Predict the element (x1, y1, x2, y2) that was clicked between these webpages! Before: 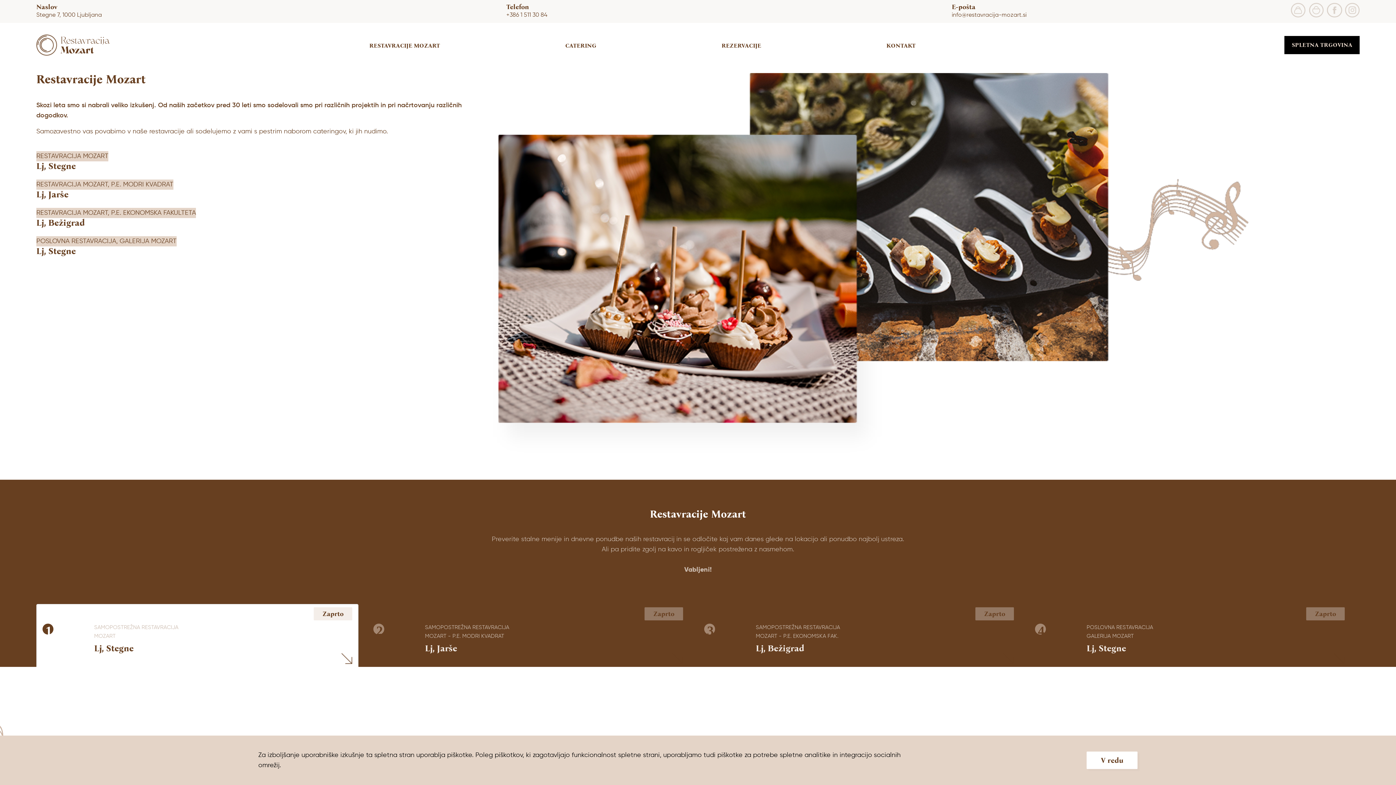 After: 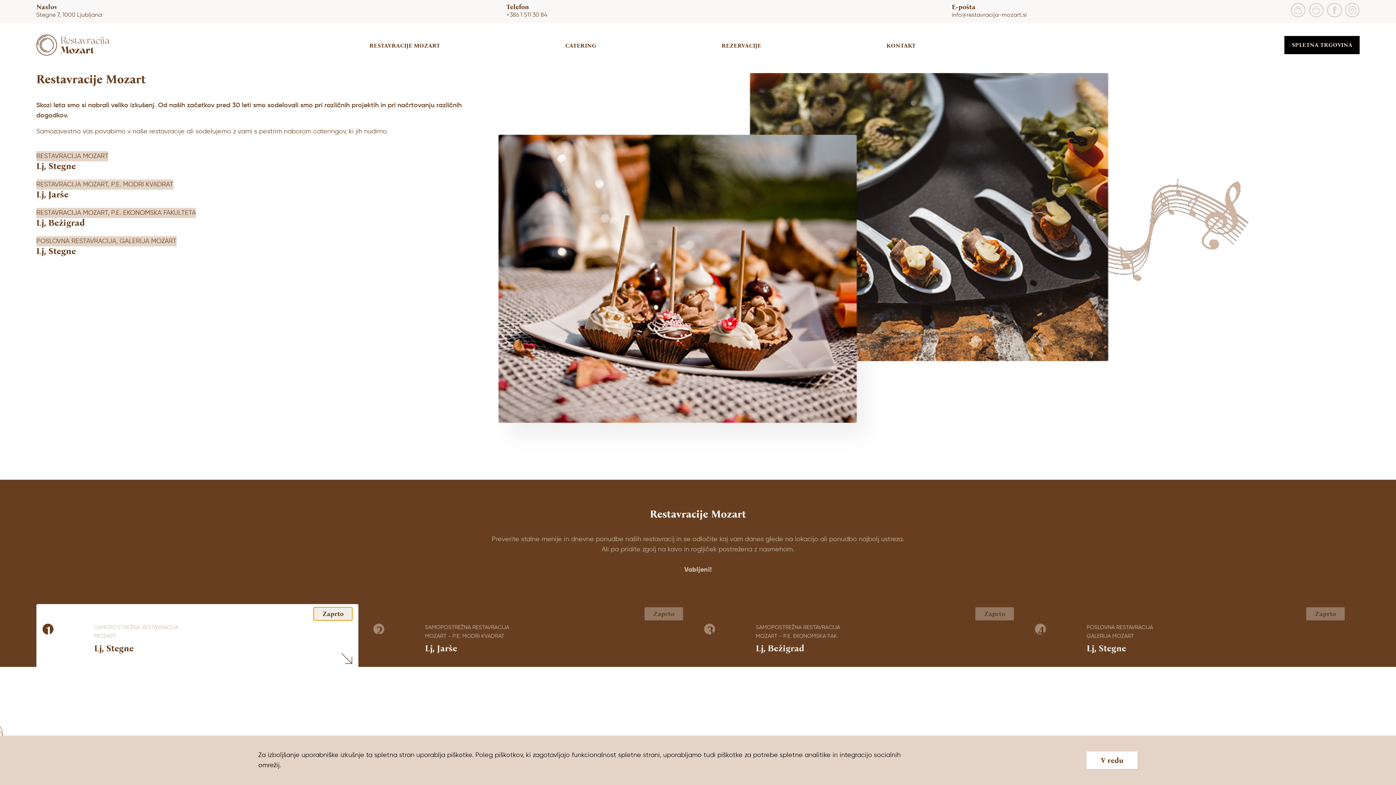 Action: bbox: (313, 607, 352, 620) label: Zaprto